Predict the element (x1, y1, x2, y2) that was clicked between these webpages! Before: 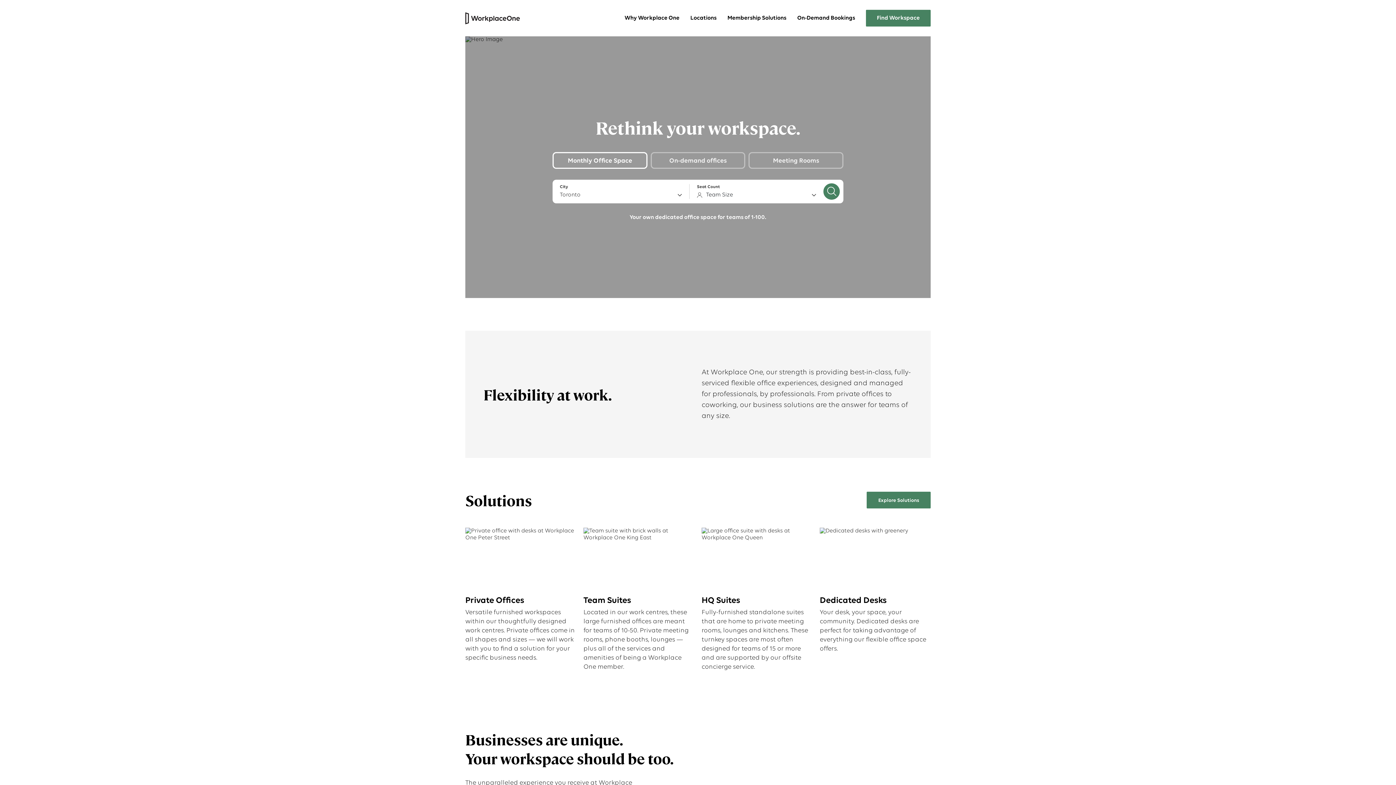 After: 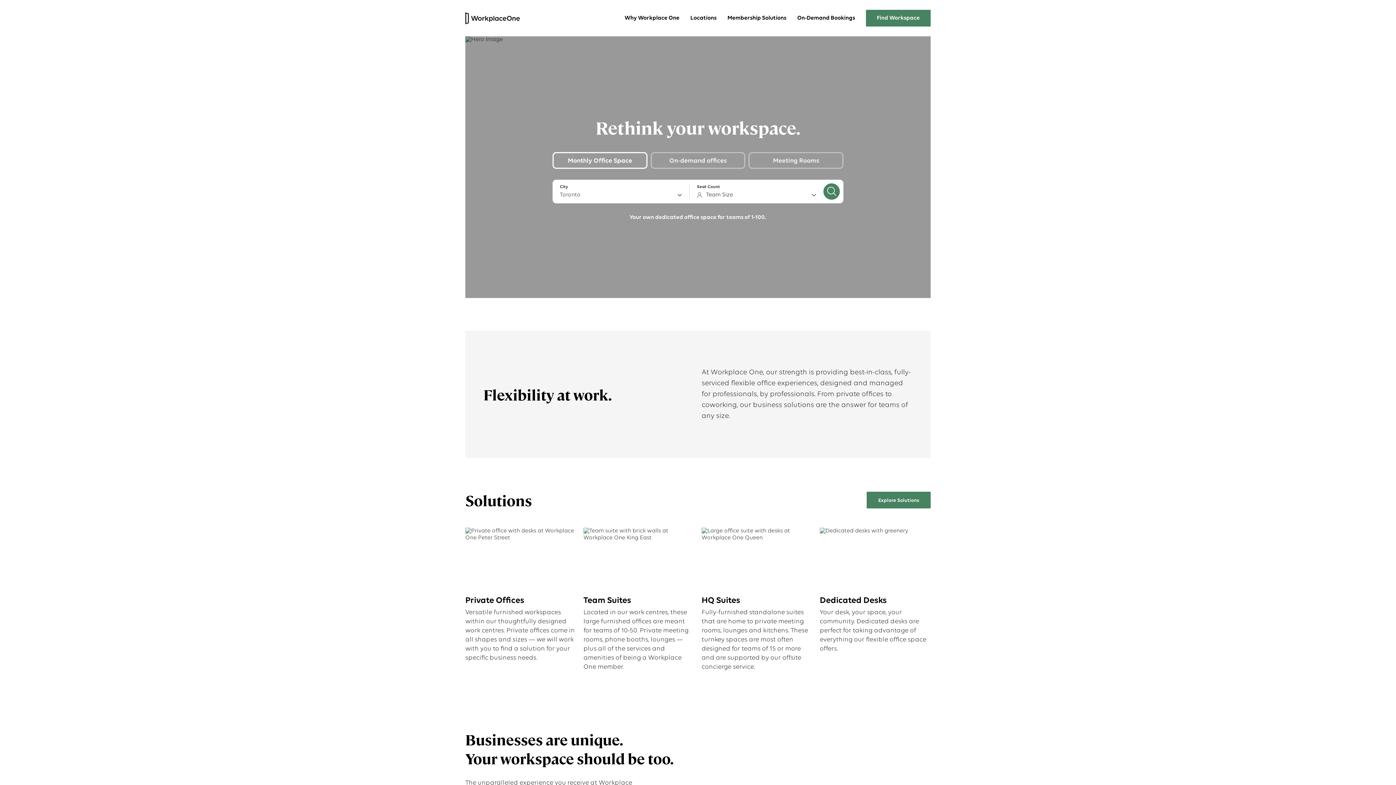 Action: bbox: (552, 152, 647, 168) label: Monthly Office Space